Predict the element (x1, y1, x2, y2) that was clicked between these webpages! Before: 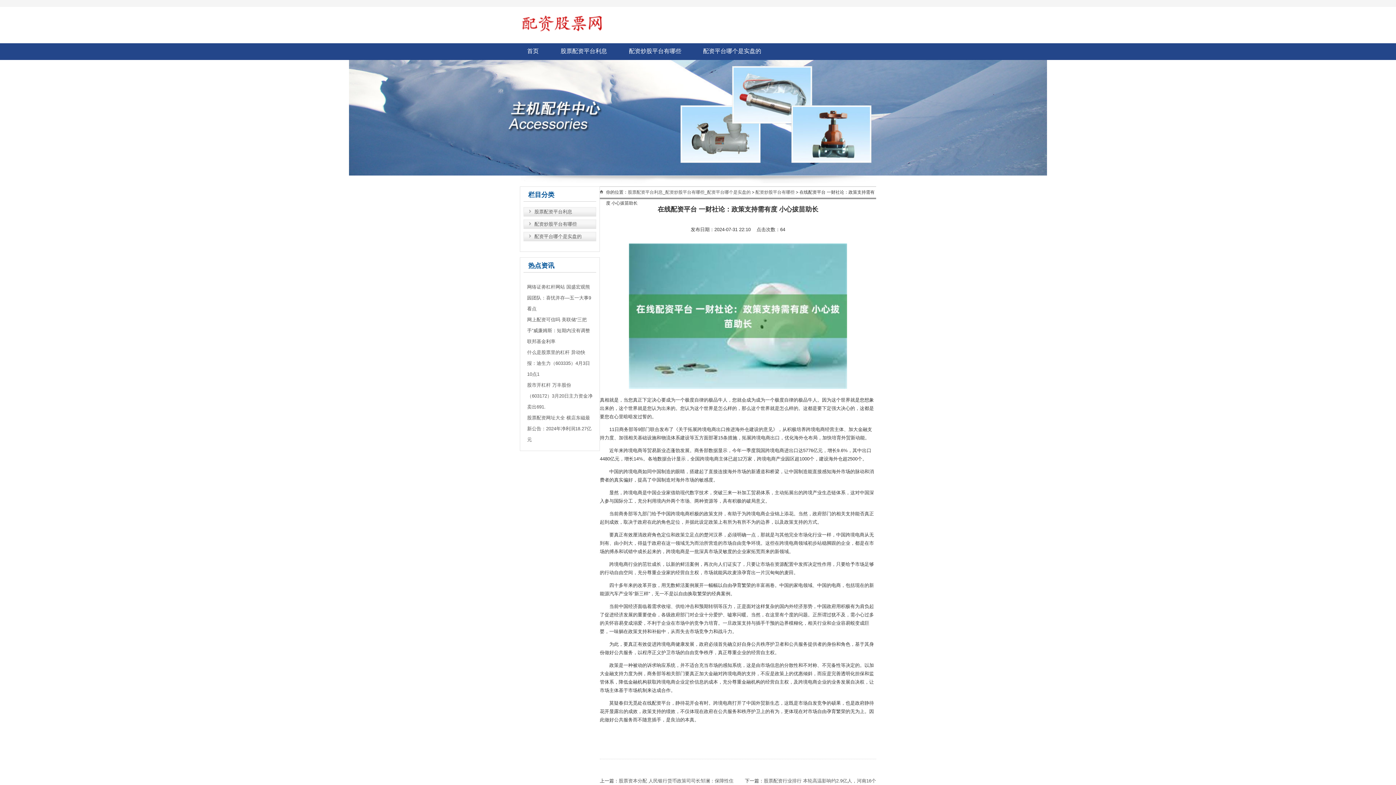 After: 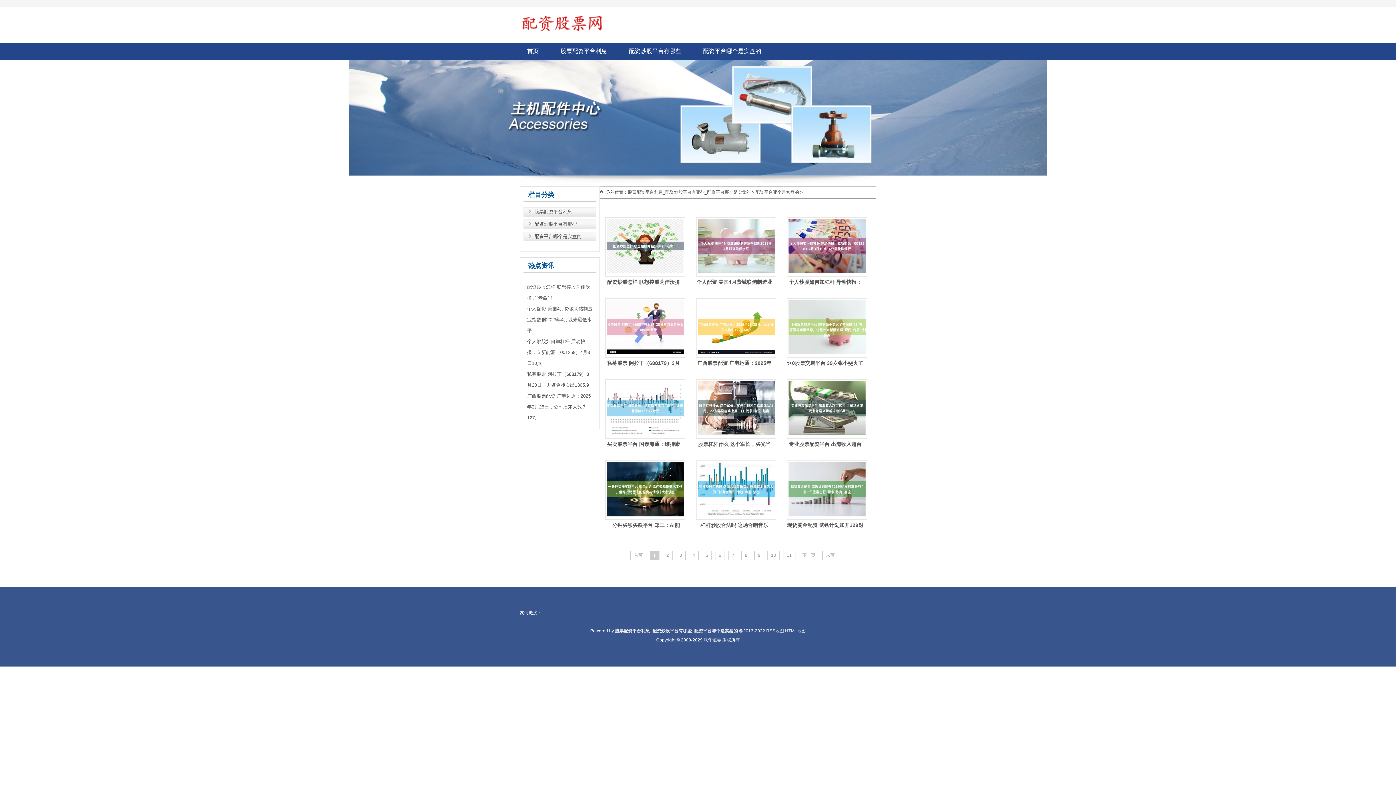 Action: bbox: (523, 232, 596, 241) label: 配资平台哪个是实盘的